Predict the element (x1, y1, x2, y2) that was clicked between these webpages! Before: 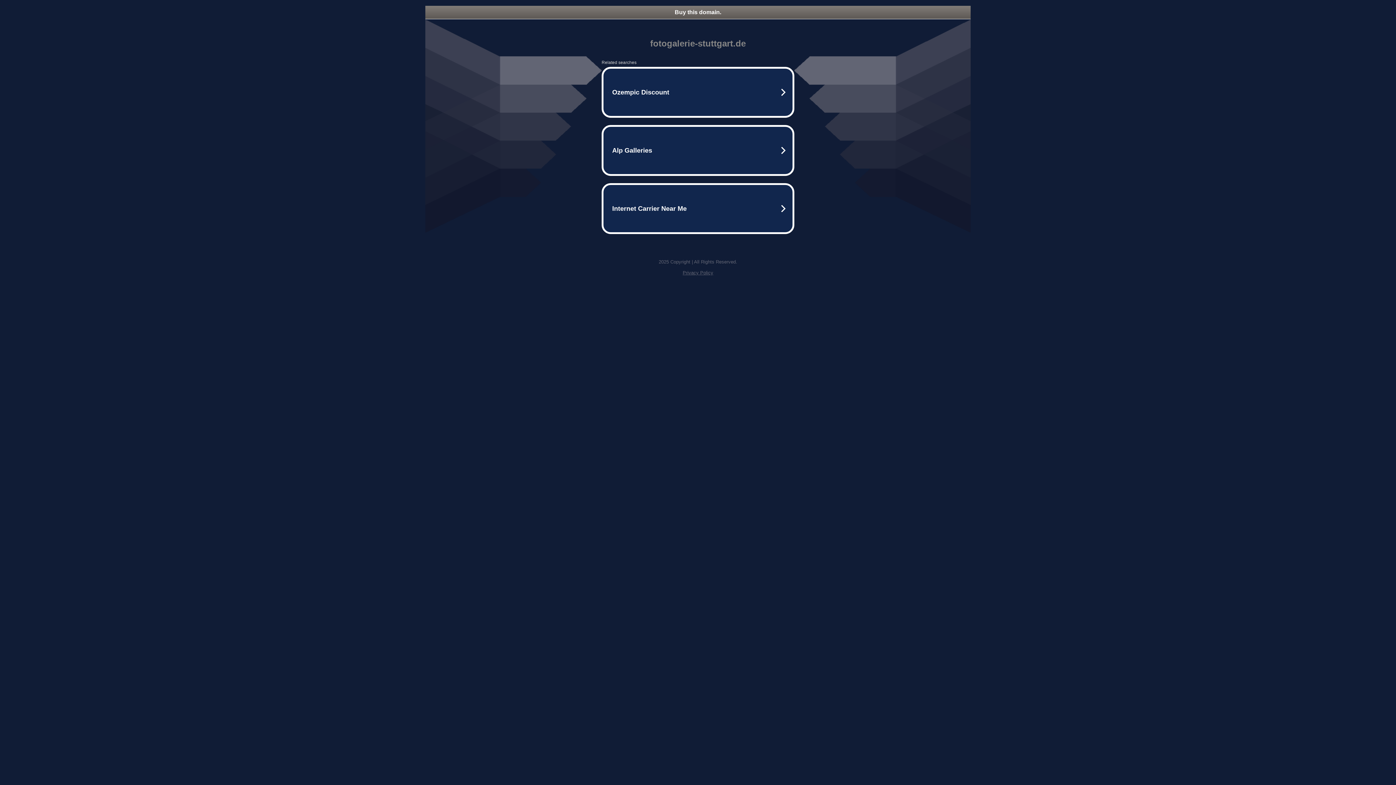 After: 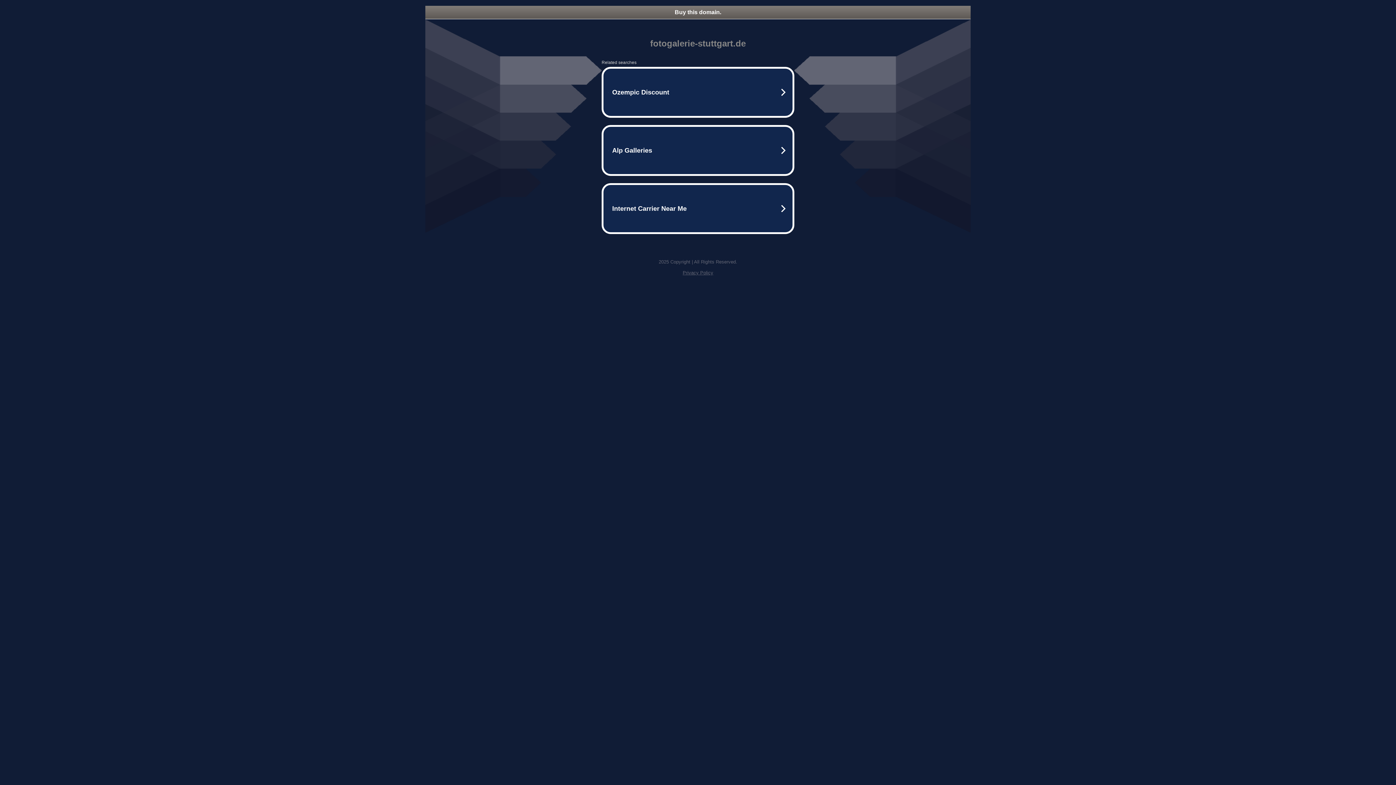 Action: label: Buy this domain. bbox: (425, 5, 970, 18)